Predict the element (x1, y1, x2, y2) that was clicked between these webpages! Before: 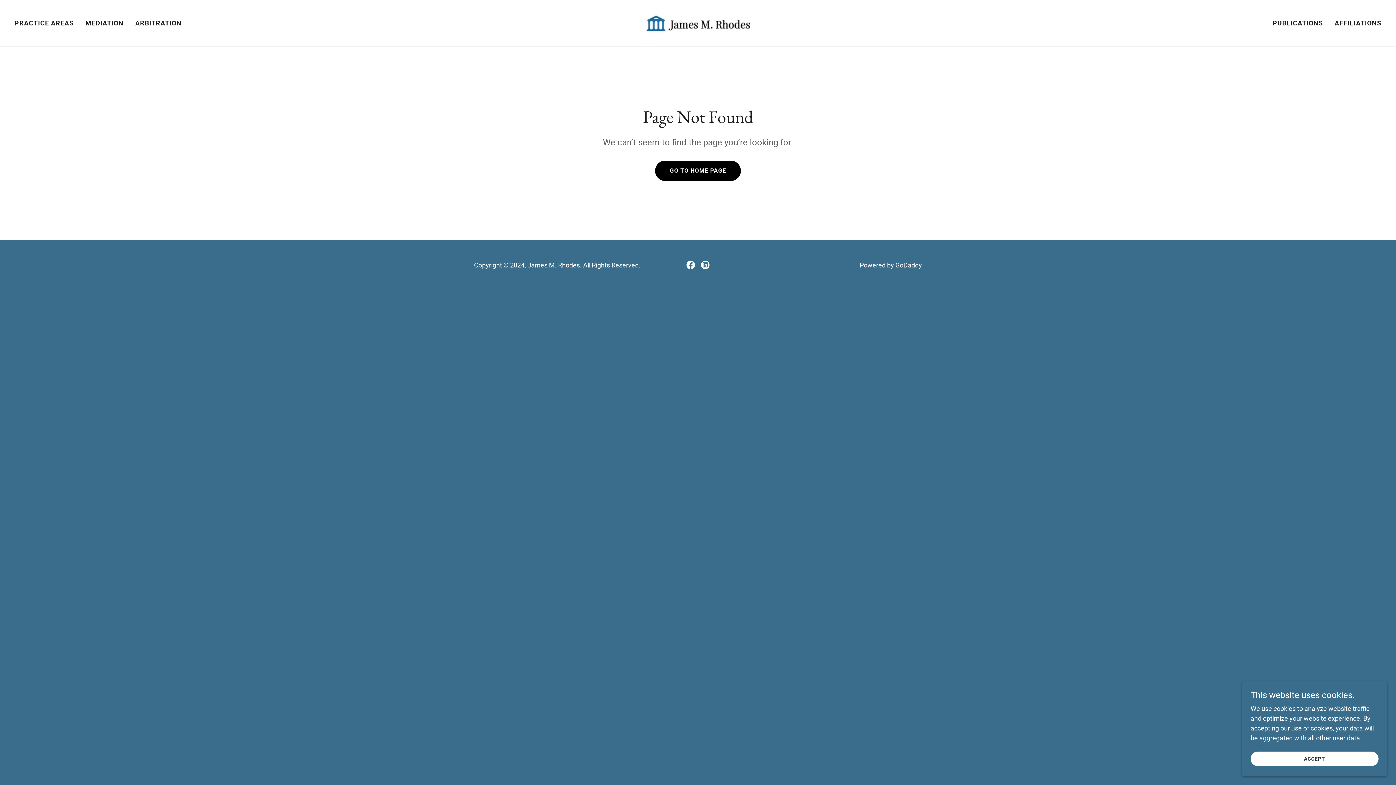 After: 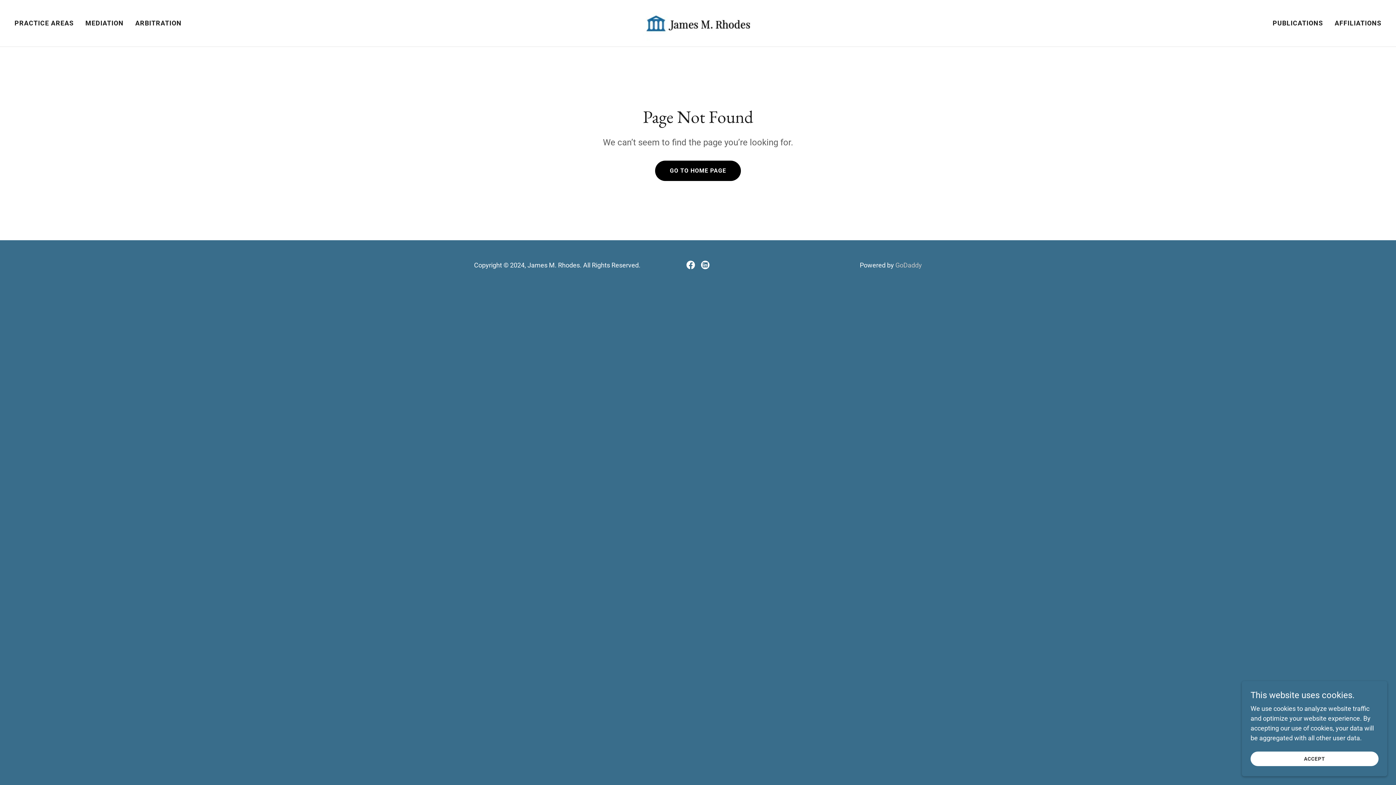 Action: label: GoDaddy bbox: (895, 261, 922, 268)